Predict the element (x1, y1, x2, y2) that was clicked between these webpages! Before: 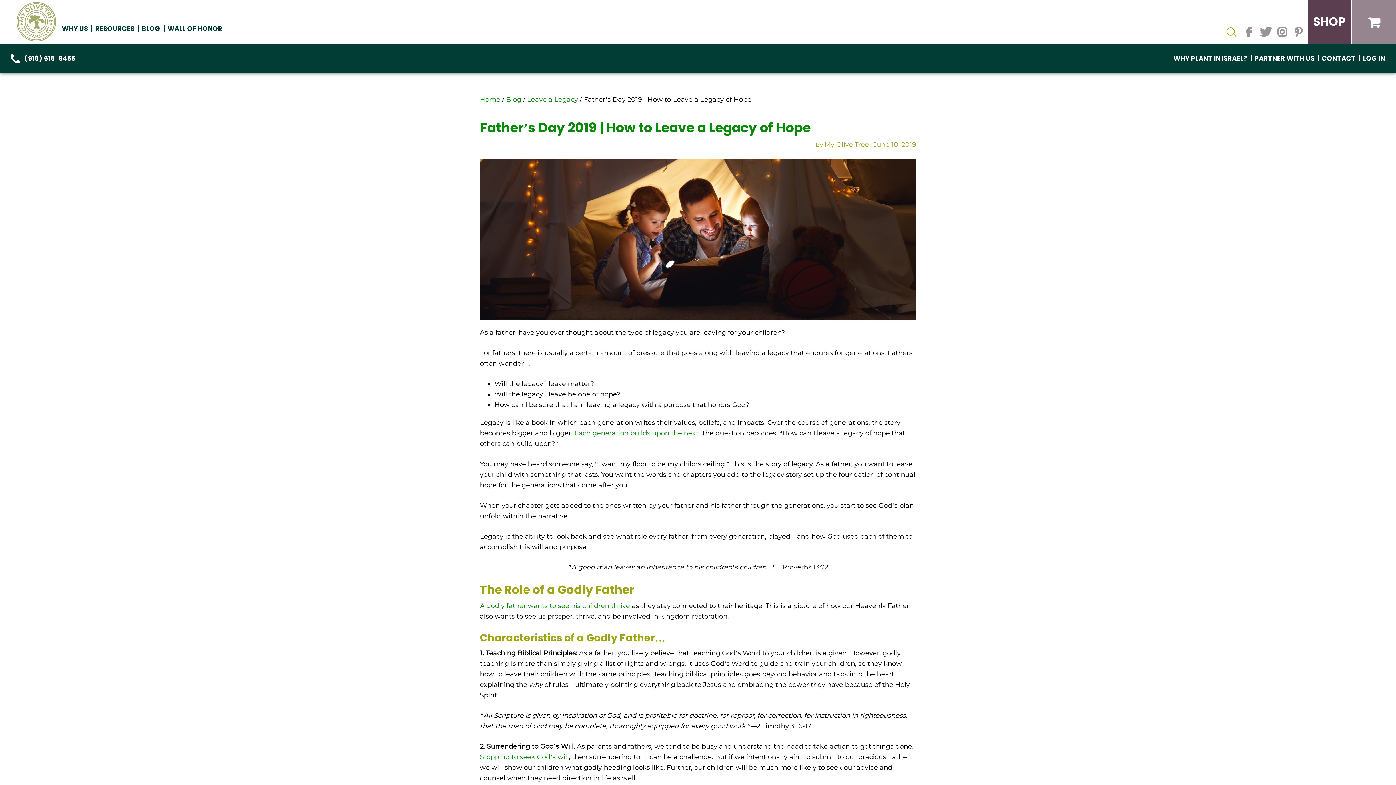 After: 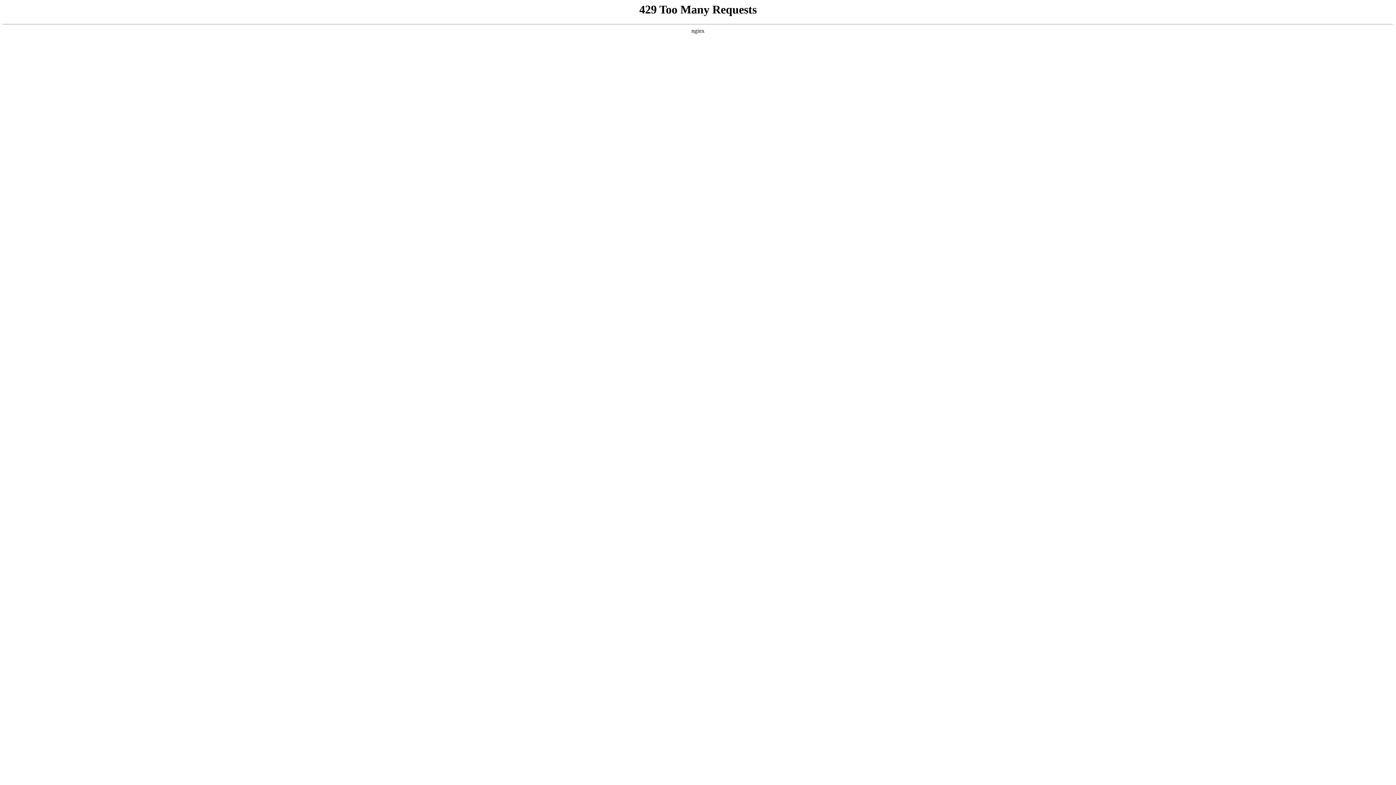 Action: bbox: (1352, 0, 1396, 43)